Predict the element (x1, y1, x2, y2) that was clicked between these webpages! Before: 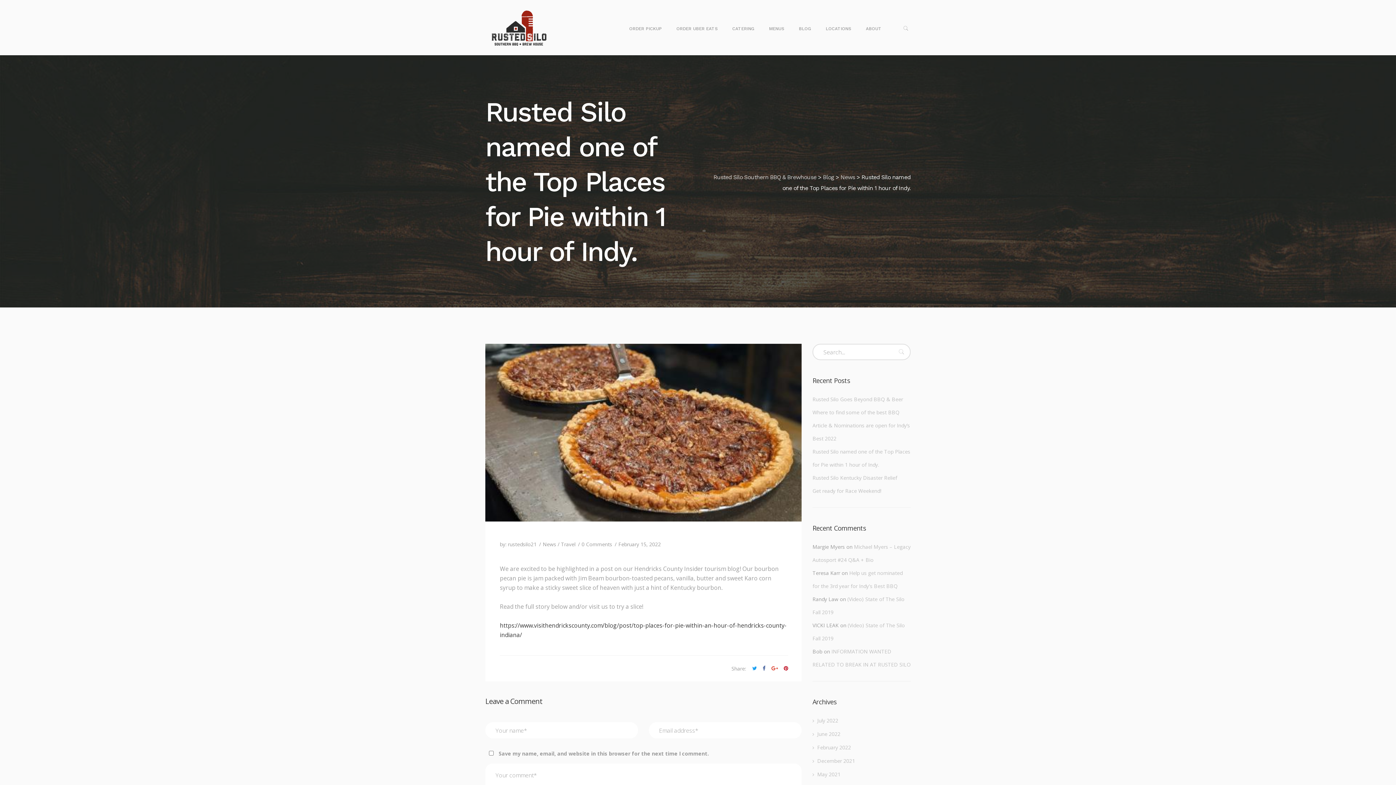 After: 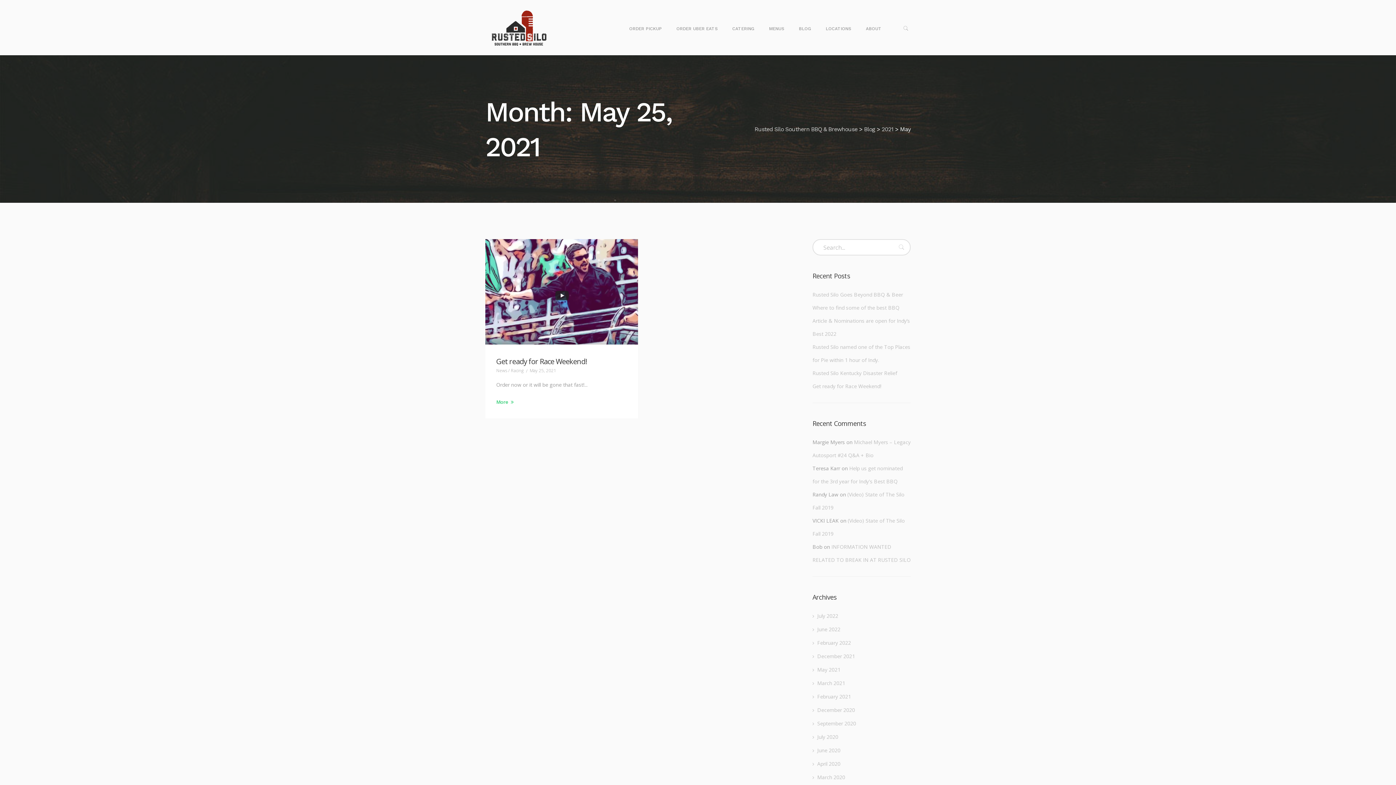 Action: label: May 2021 bbox: (812, 768, 840, 781)